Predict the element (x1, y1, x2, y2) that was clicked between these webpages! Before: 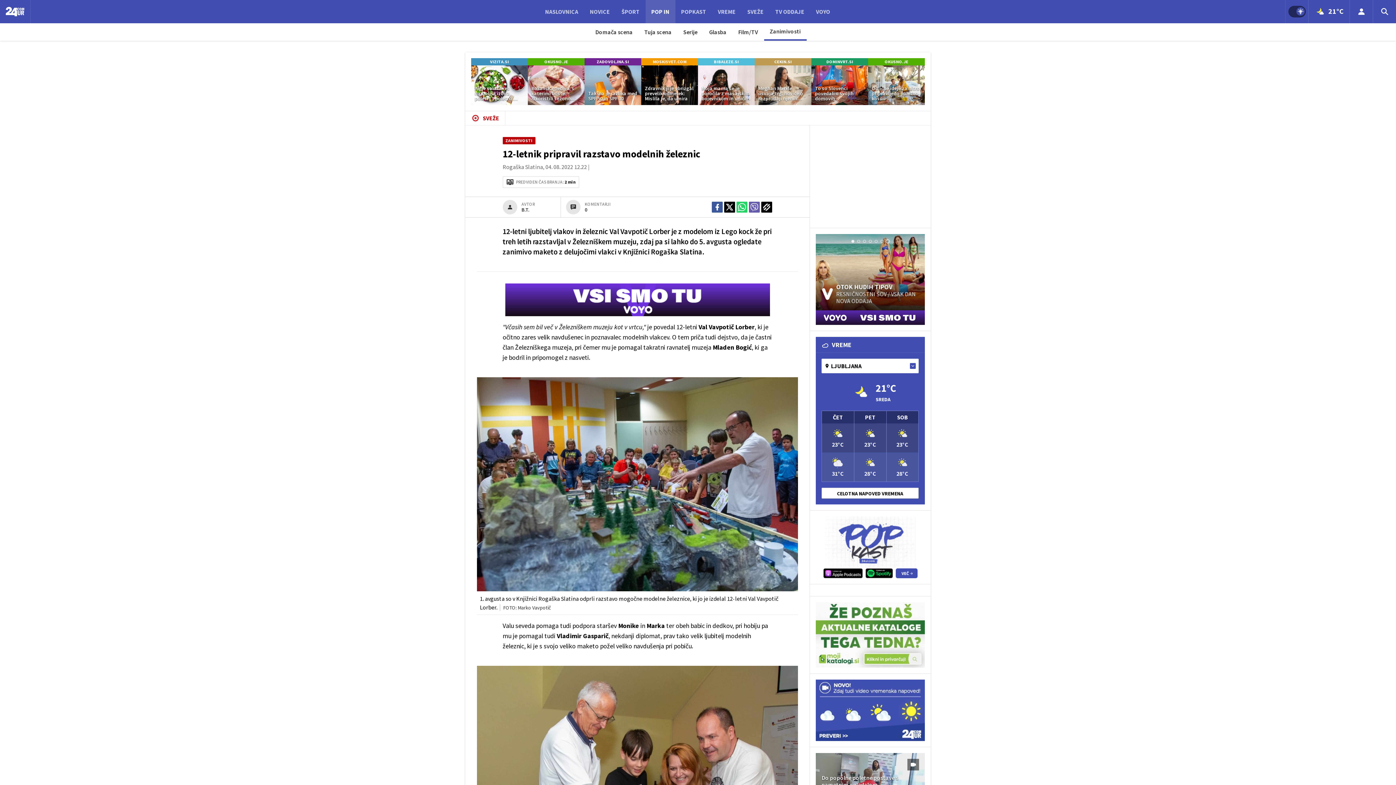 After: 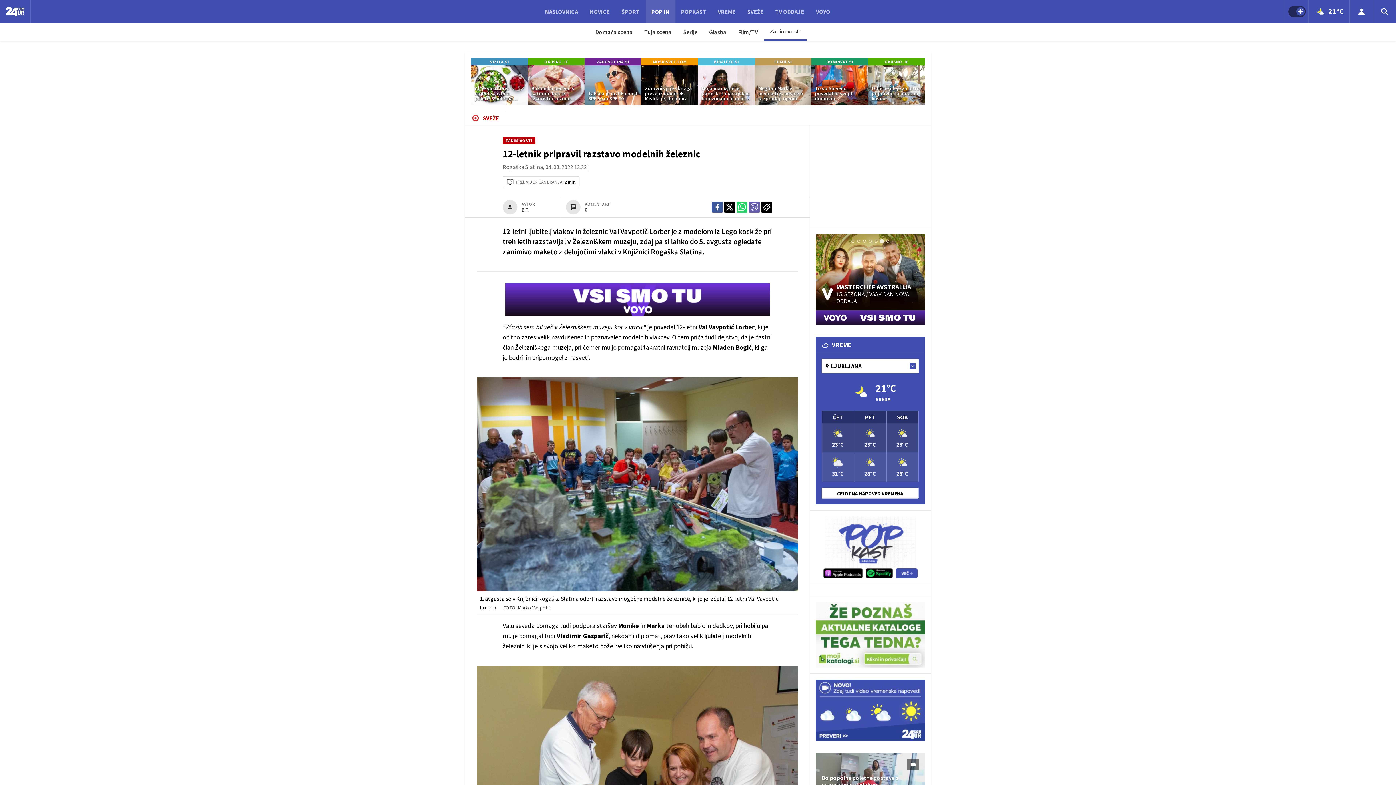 Action: bbox: (712, 201, 723, 212)